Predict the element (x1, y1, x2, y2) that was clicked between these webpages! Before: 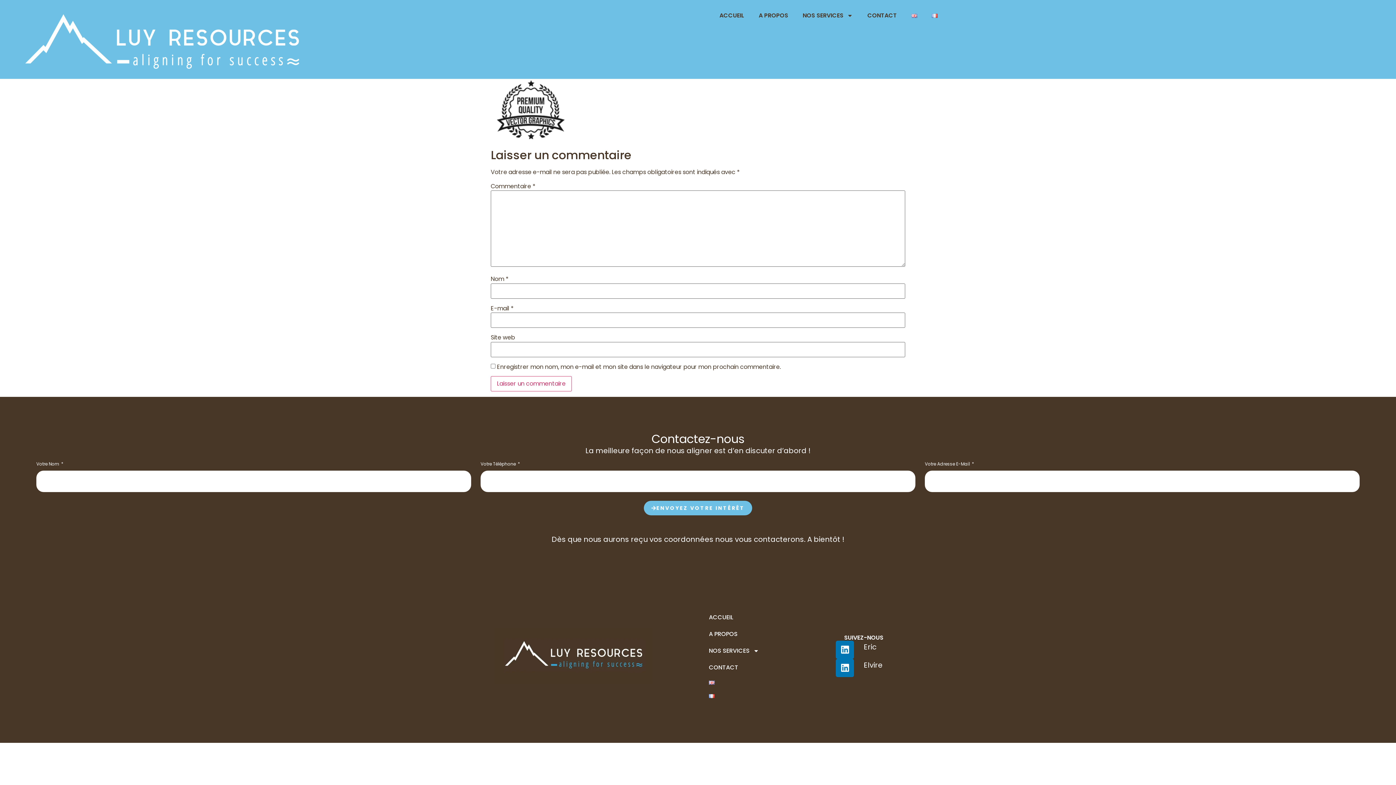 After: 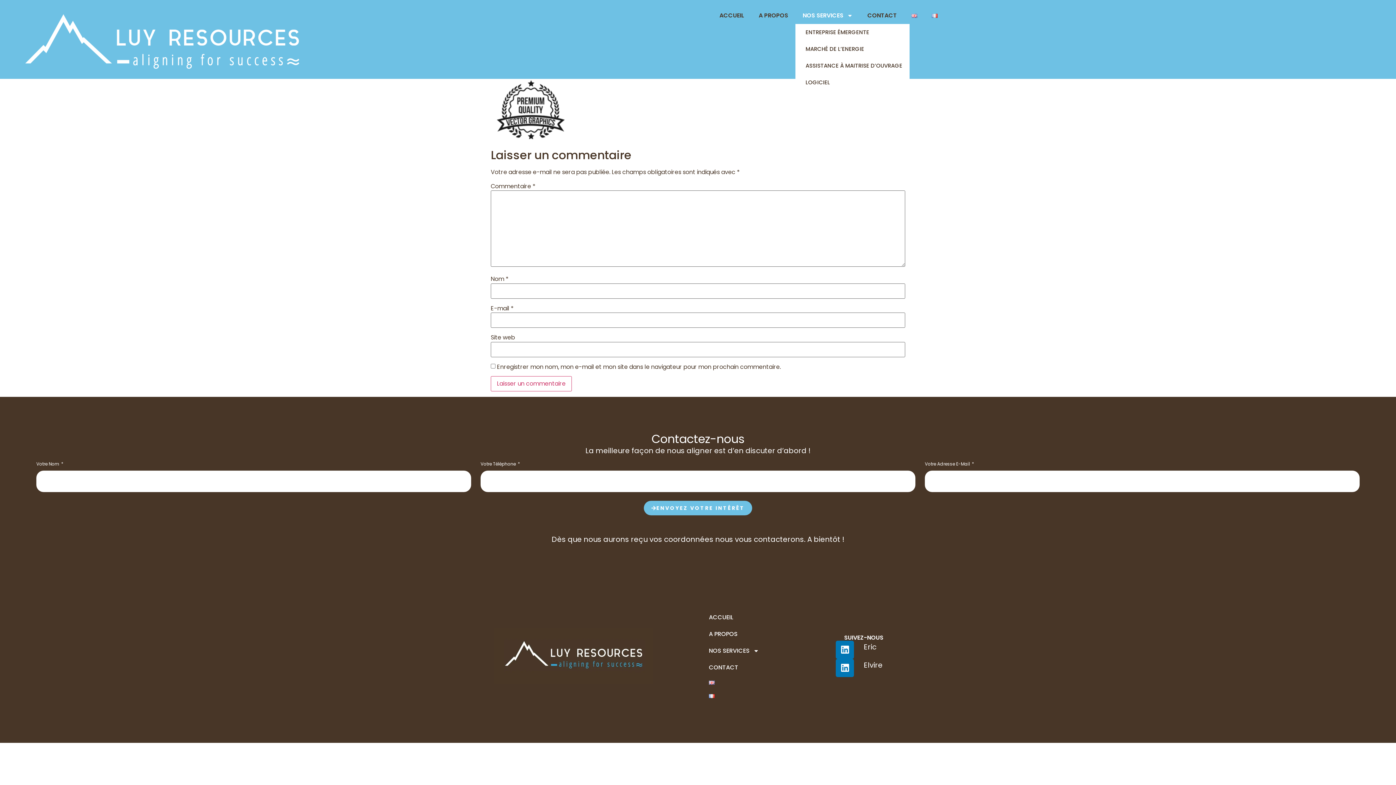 Action: label: NOS SERVICES bbox: (795, 7, 860, 24)